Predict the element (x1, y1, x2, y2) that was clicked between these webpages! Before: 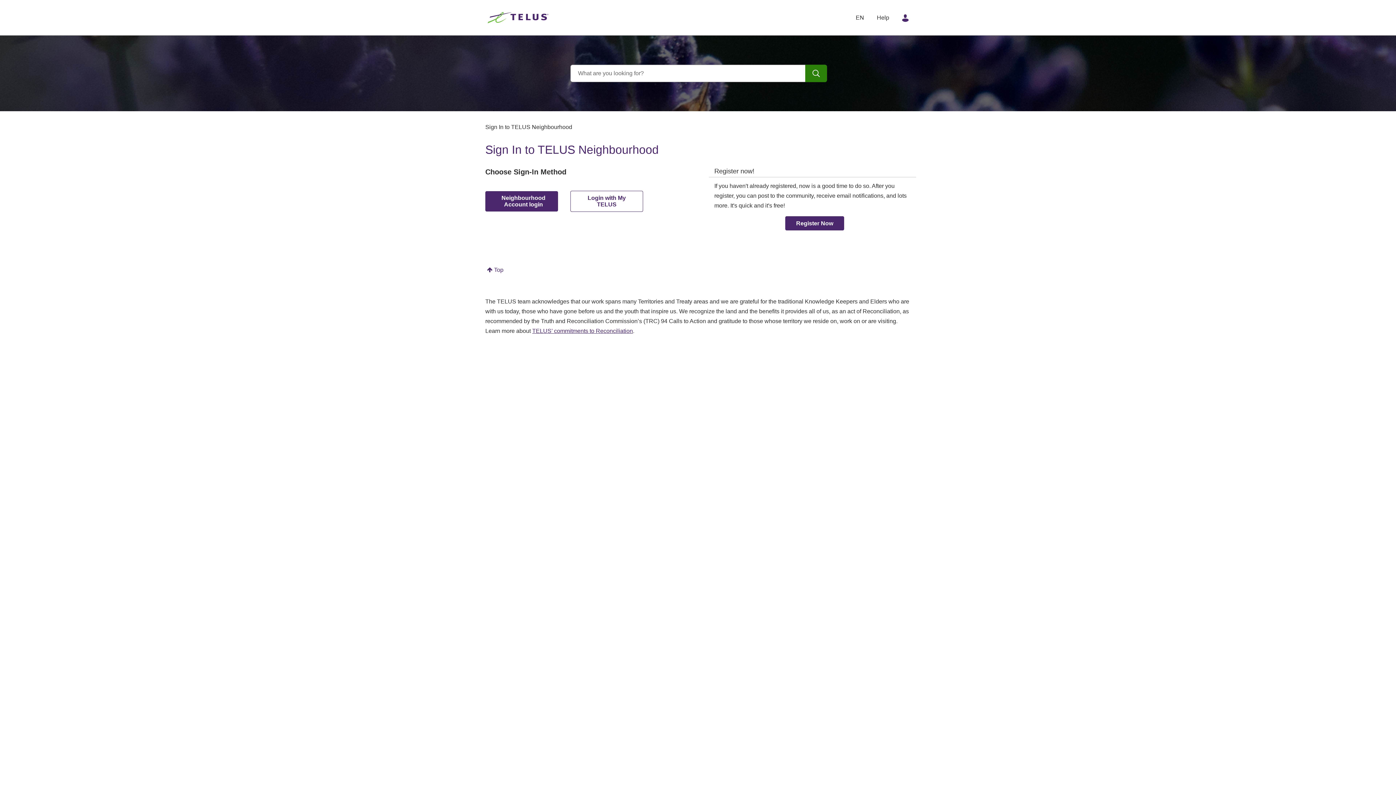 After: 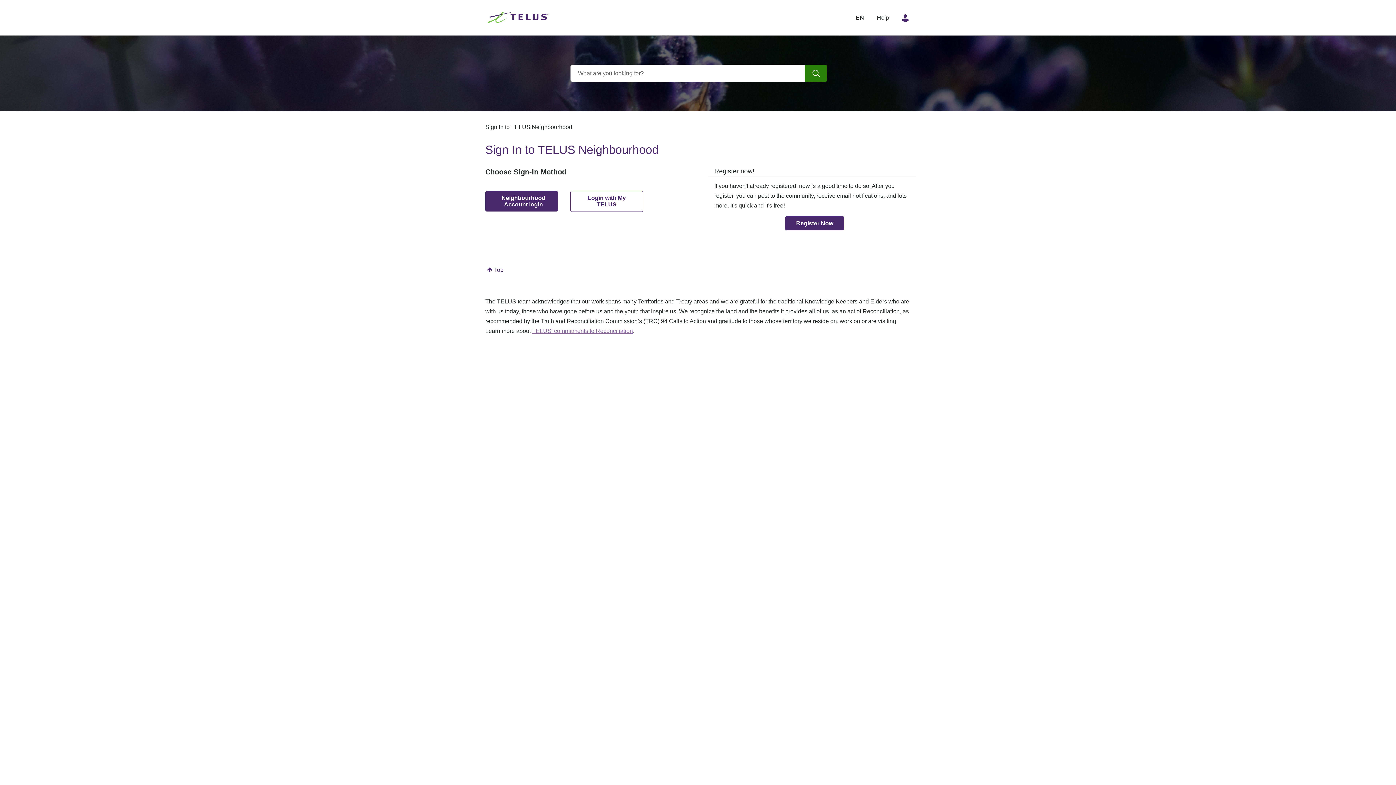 Action: bbox: (532, 328, 633, 334) label: TELUS’ commitments to Reconciliation